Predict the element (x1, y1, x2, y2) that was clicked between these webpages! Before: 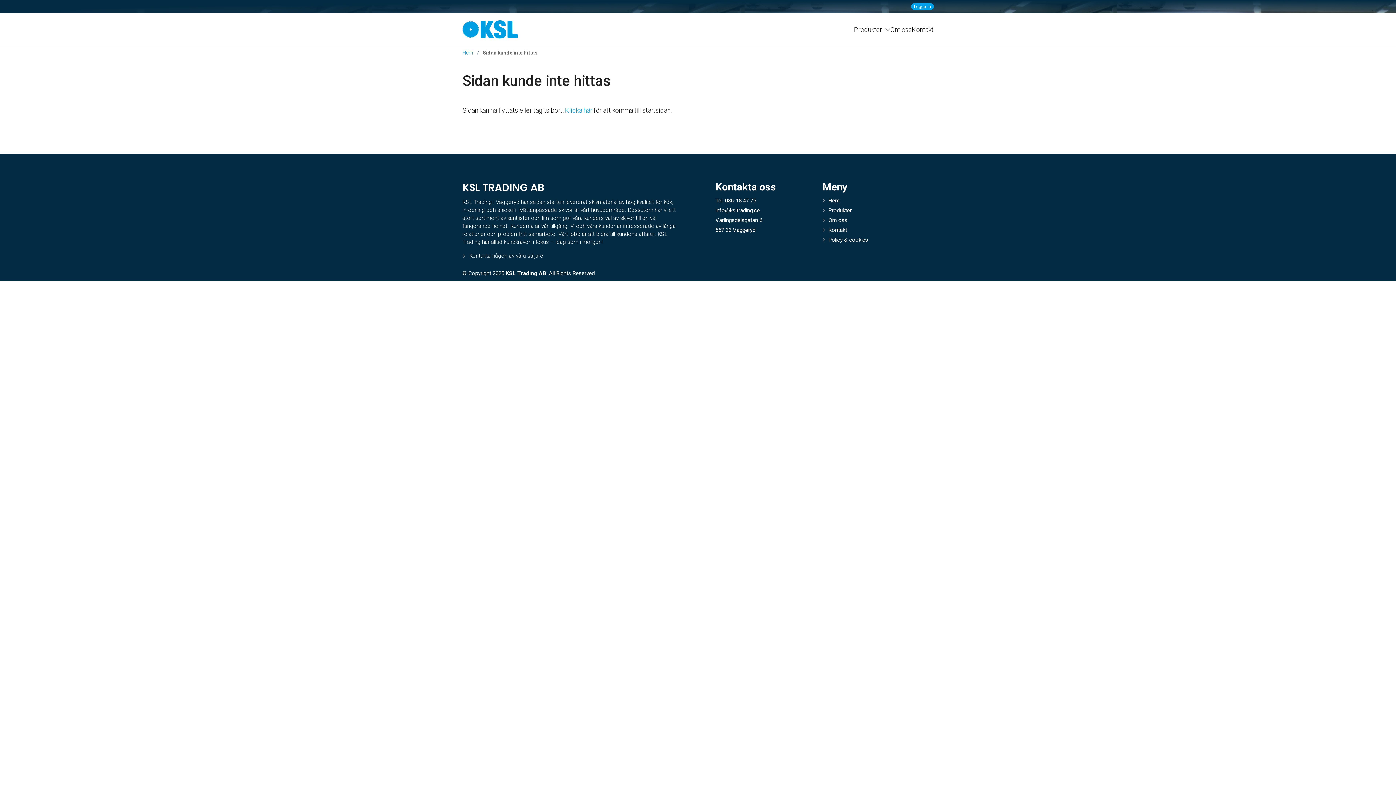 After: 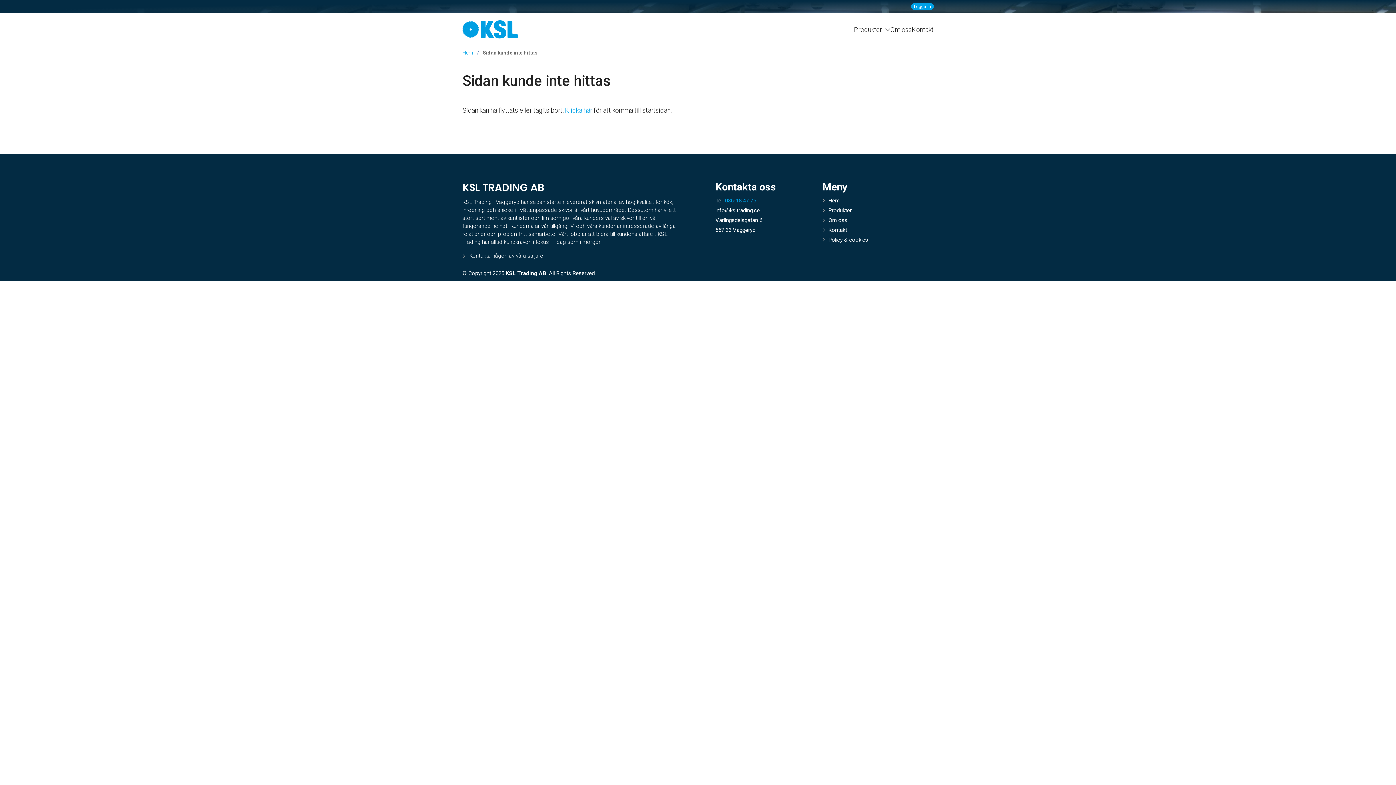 Action: label: 036-18 47 75 bbox: (725, 196, 756, 204)